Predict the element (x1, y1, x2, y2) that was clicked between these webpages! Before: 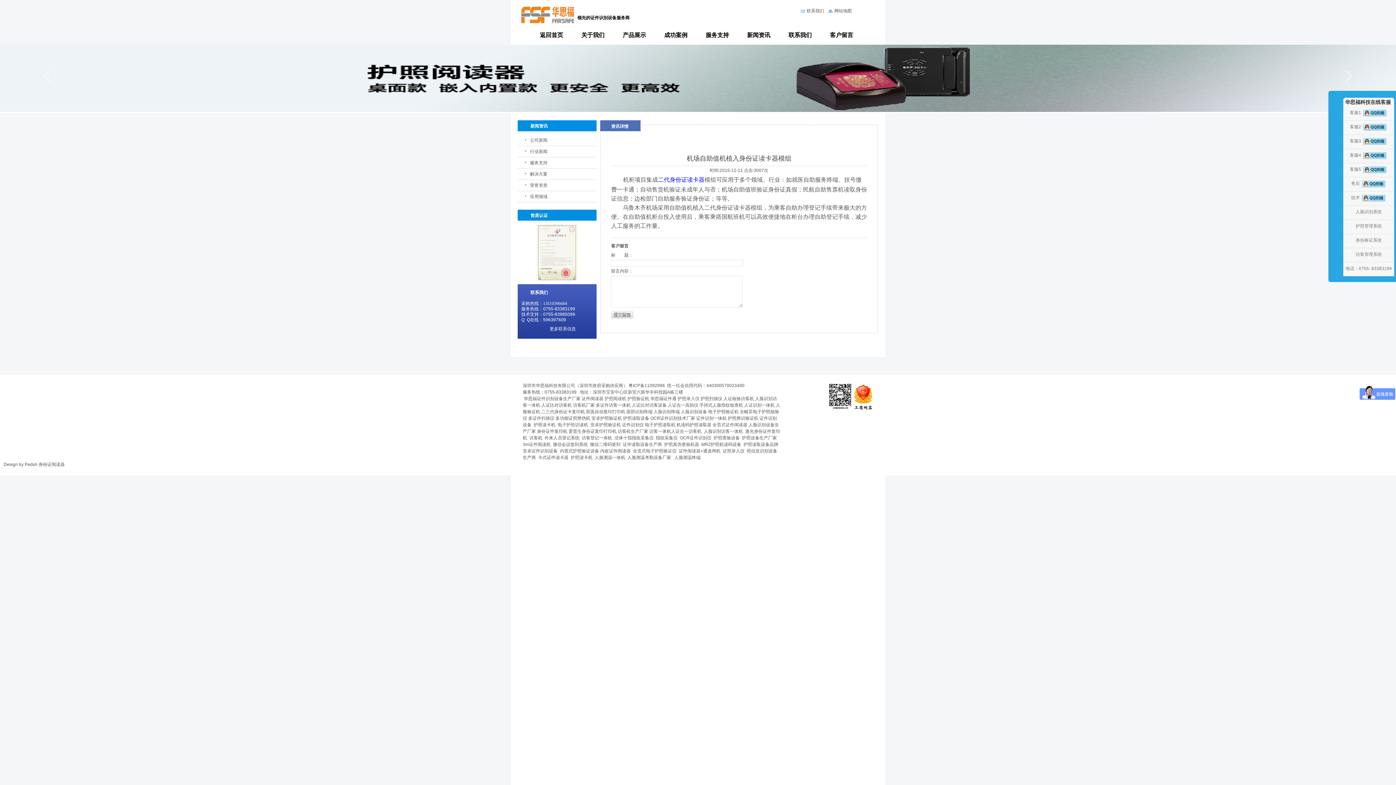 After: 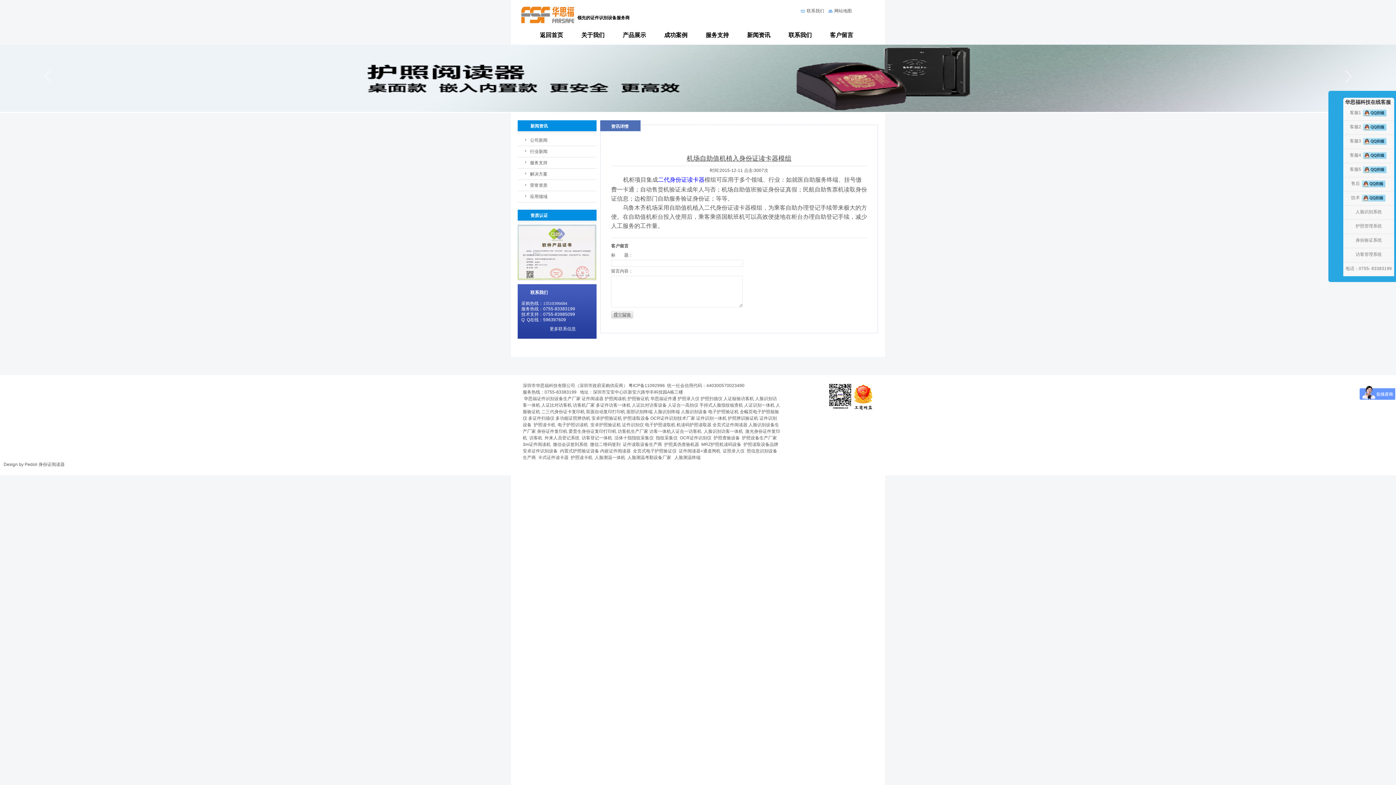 Action: label: 机场自助值机植入身份证读卡器模组 bbox: (686, 154, 791, 162)